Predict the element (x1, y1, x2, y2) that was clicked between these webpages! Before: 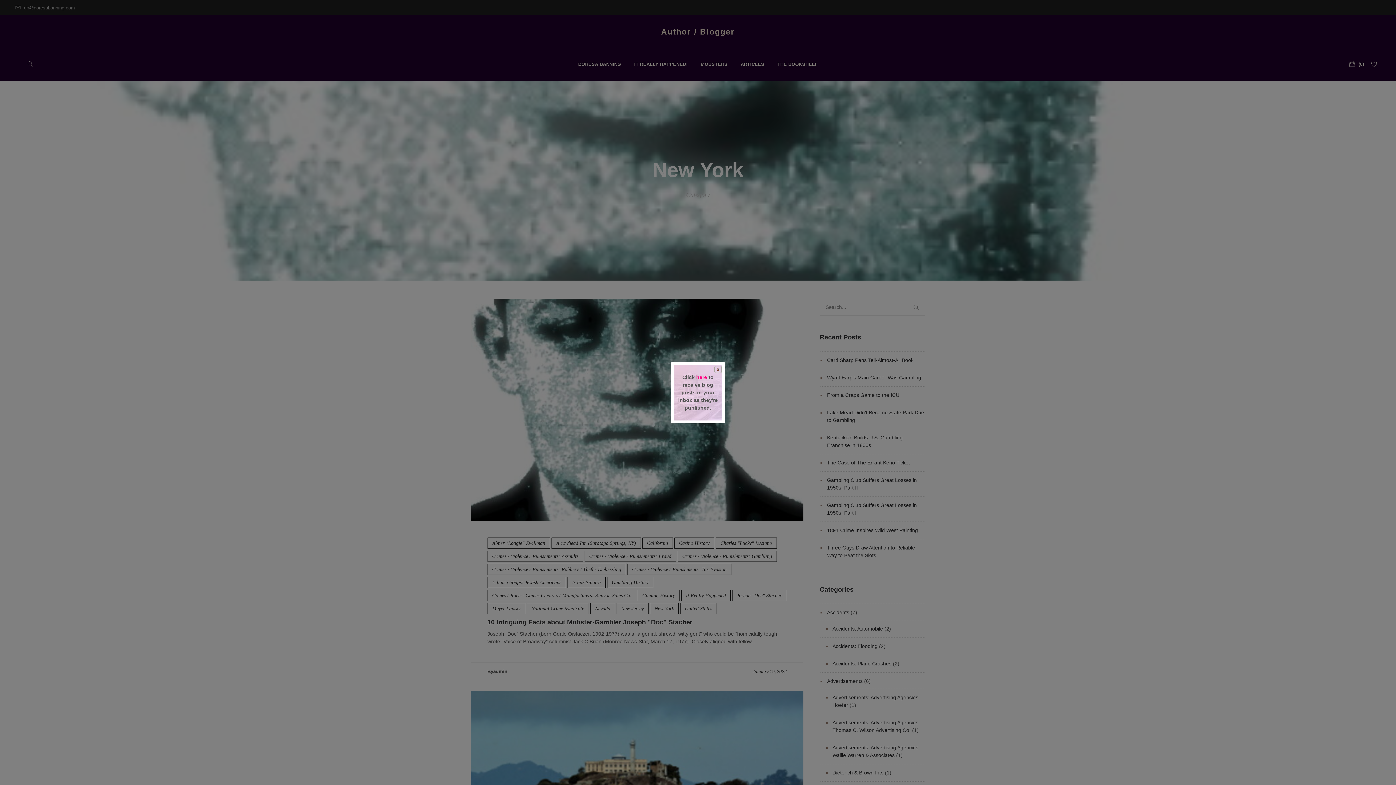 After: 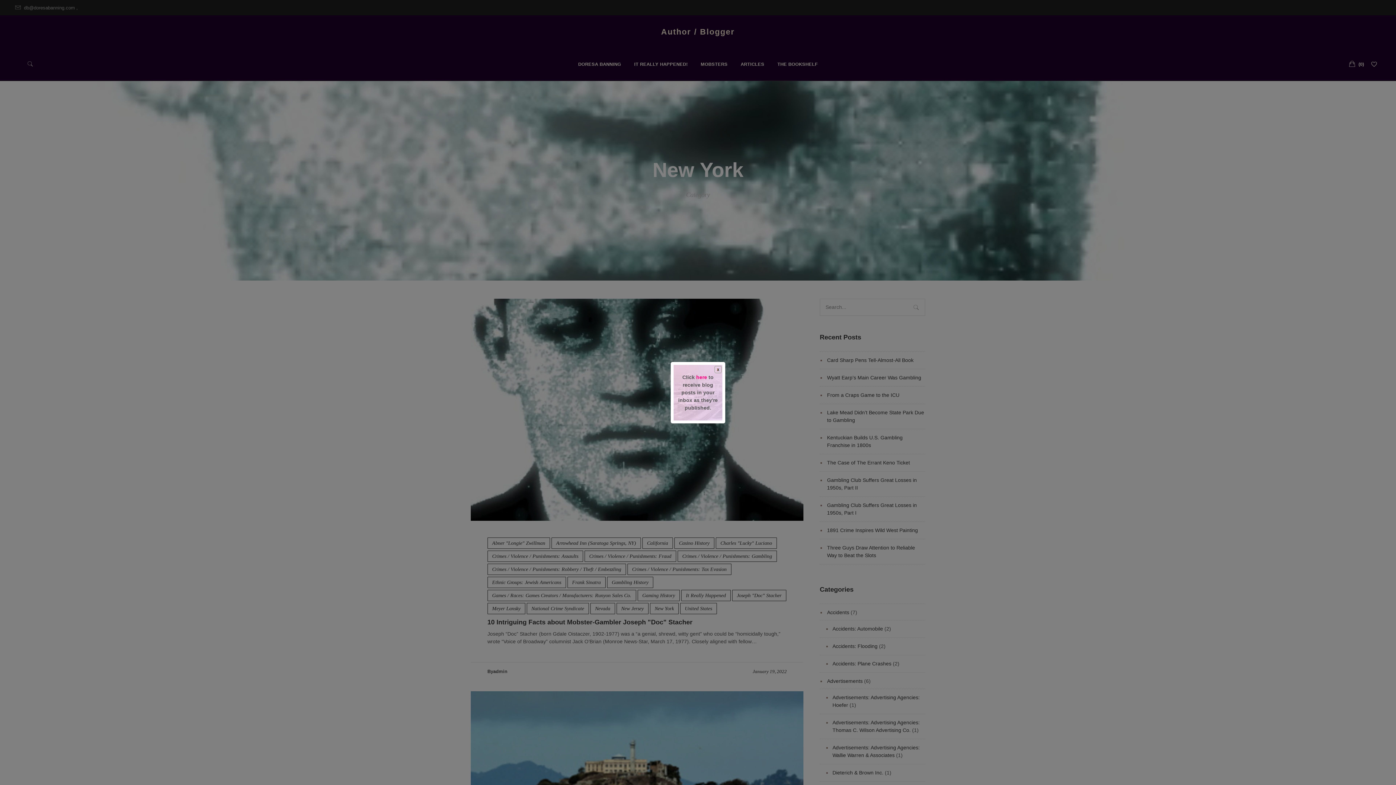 Action: bbox: (696, 374, 707, 380) label: here